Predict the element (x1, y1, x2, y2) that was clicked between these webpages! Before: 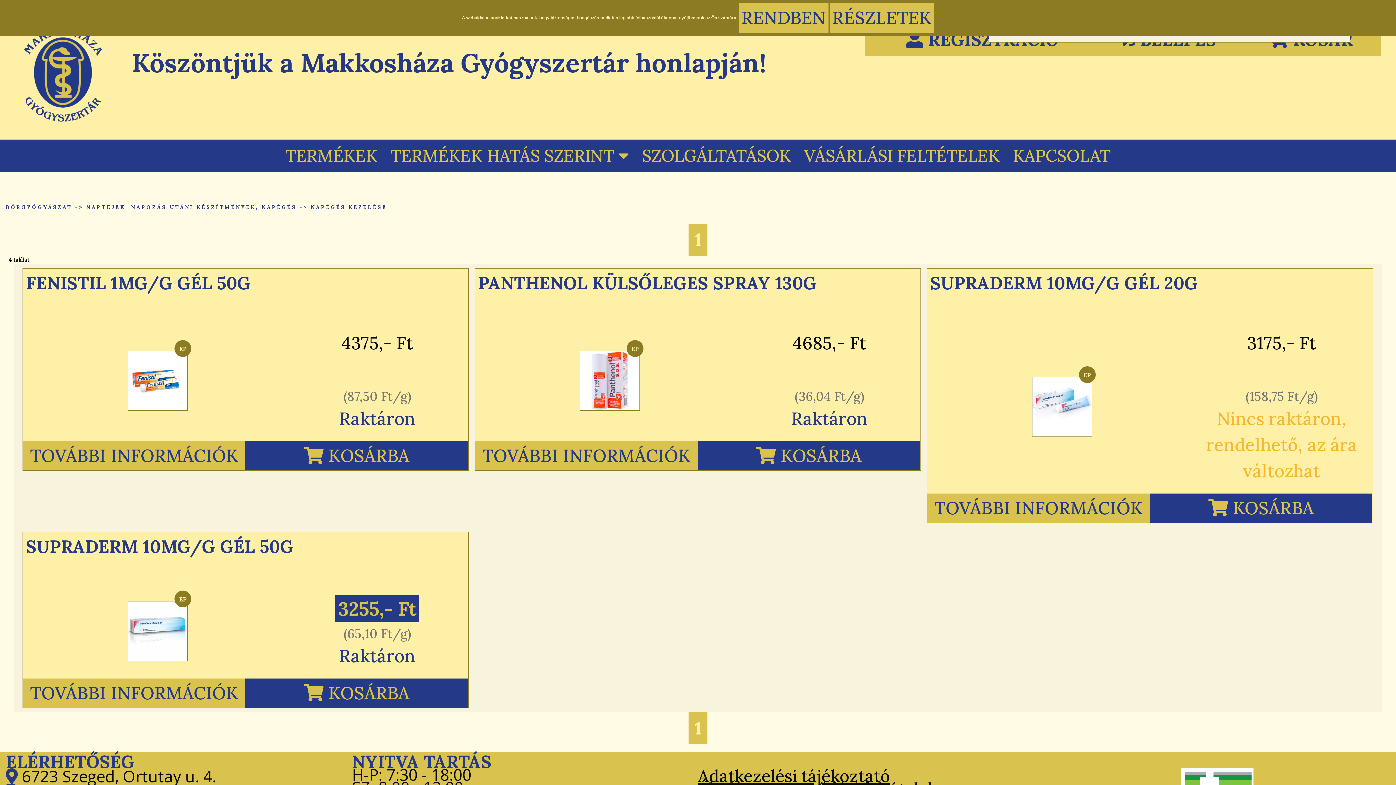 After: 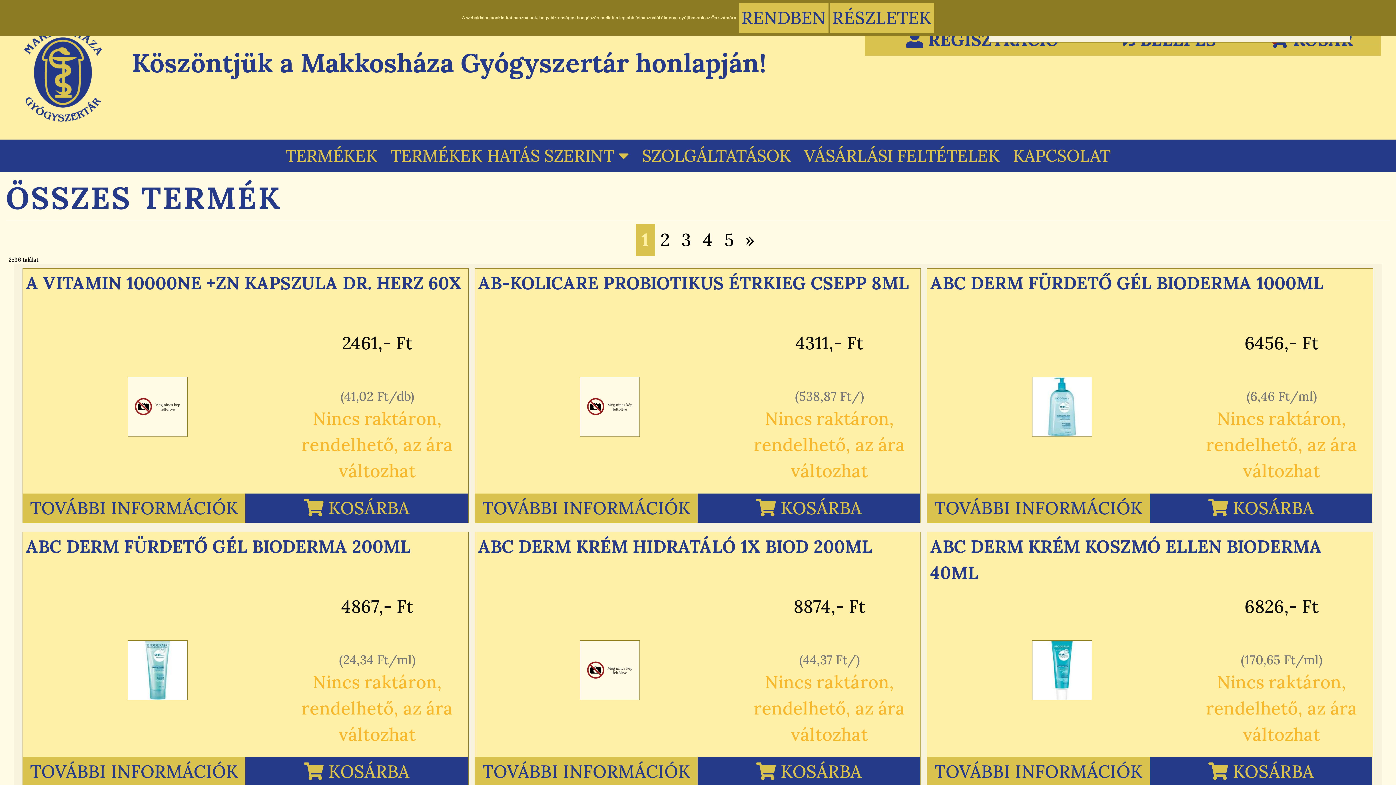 Action: label: TERMÉKEK bbox: (281, 140, 381, 171)